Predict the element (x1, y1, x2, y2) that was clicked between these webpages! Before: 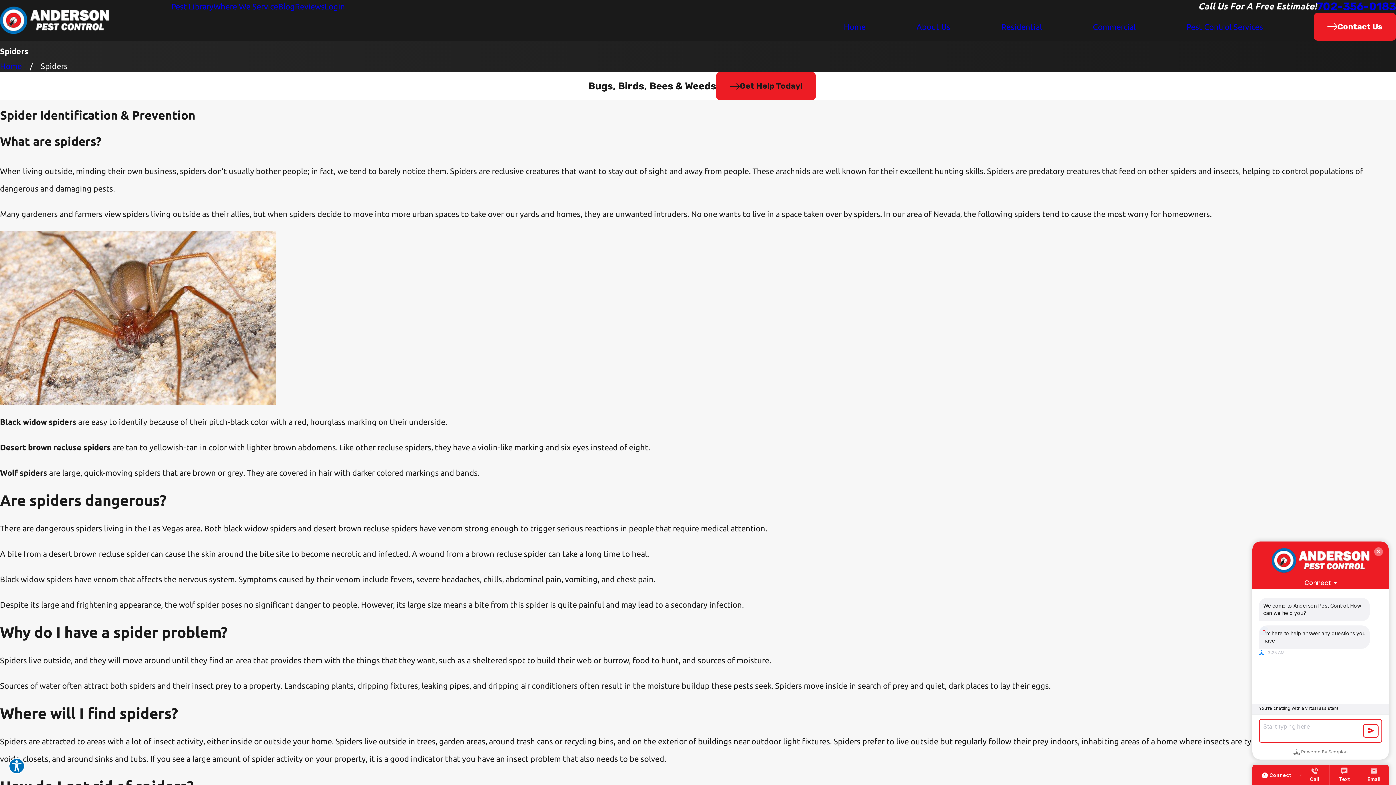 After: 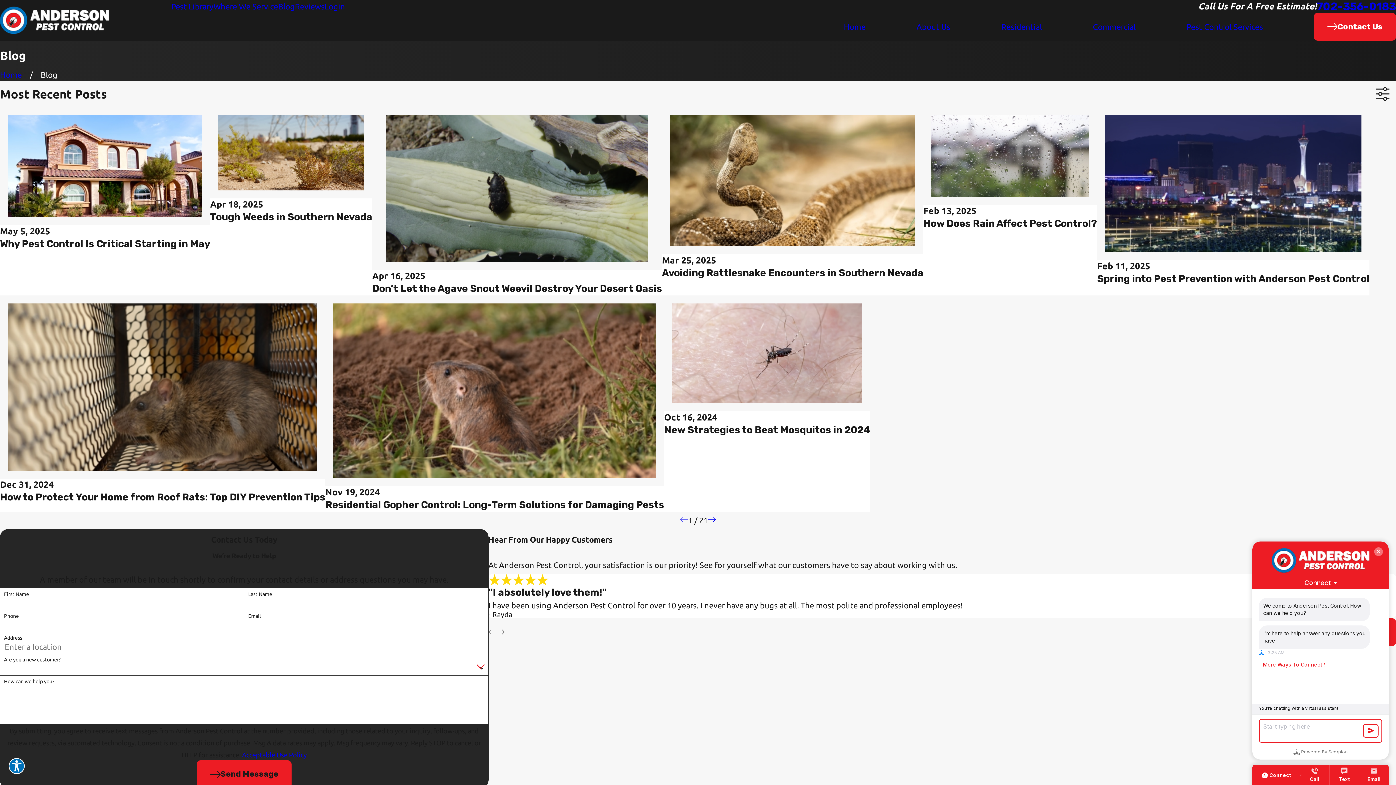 Action: bbox: (278, 1, 294, 10) label: Blog